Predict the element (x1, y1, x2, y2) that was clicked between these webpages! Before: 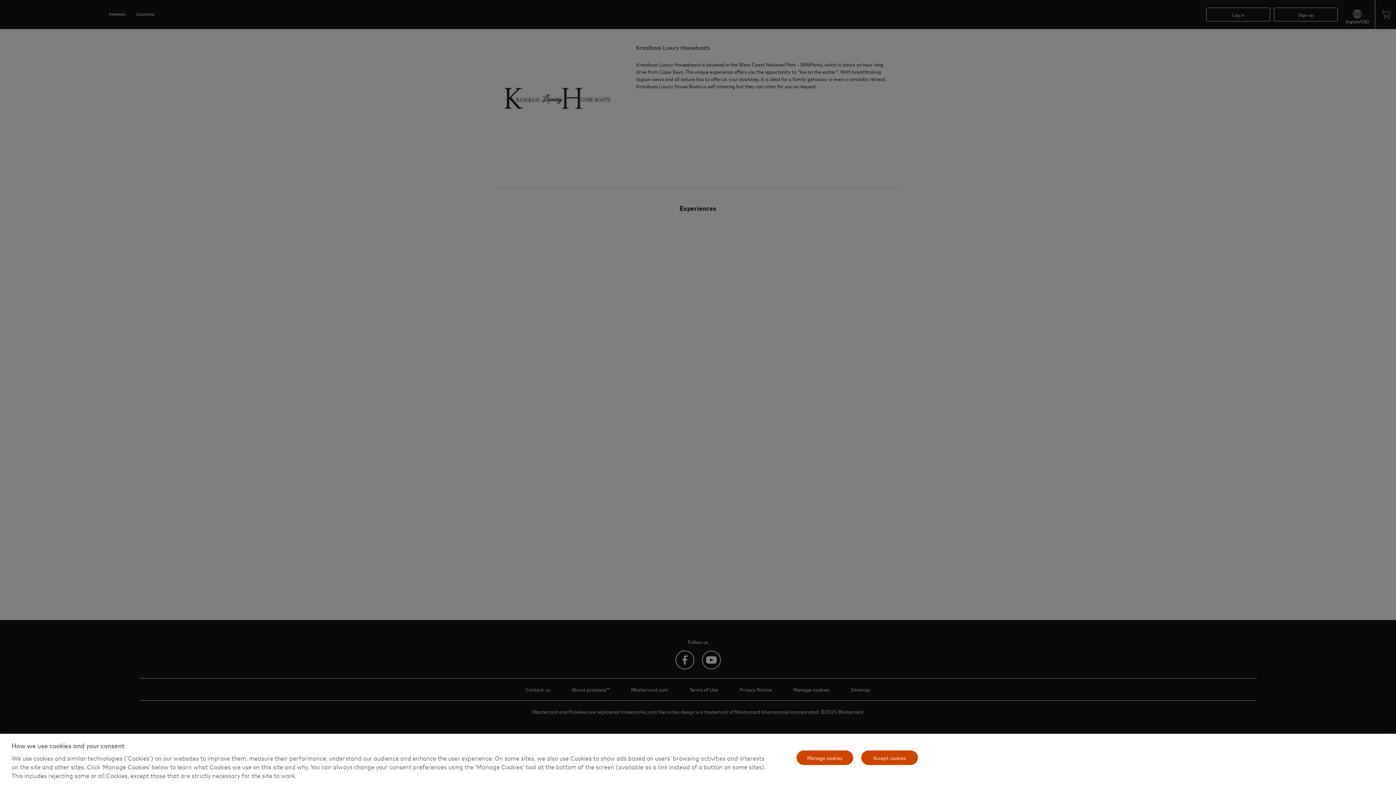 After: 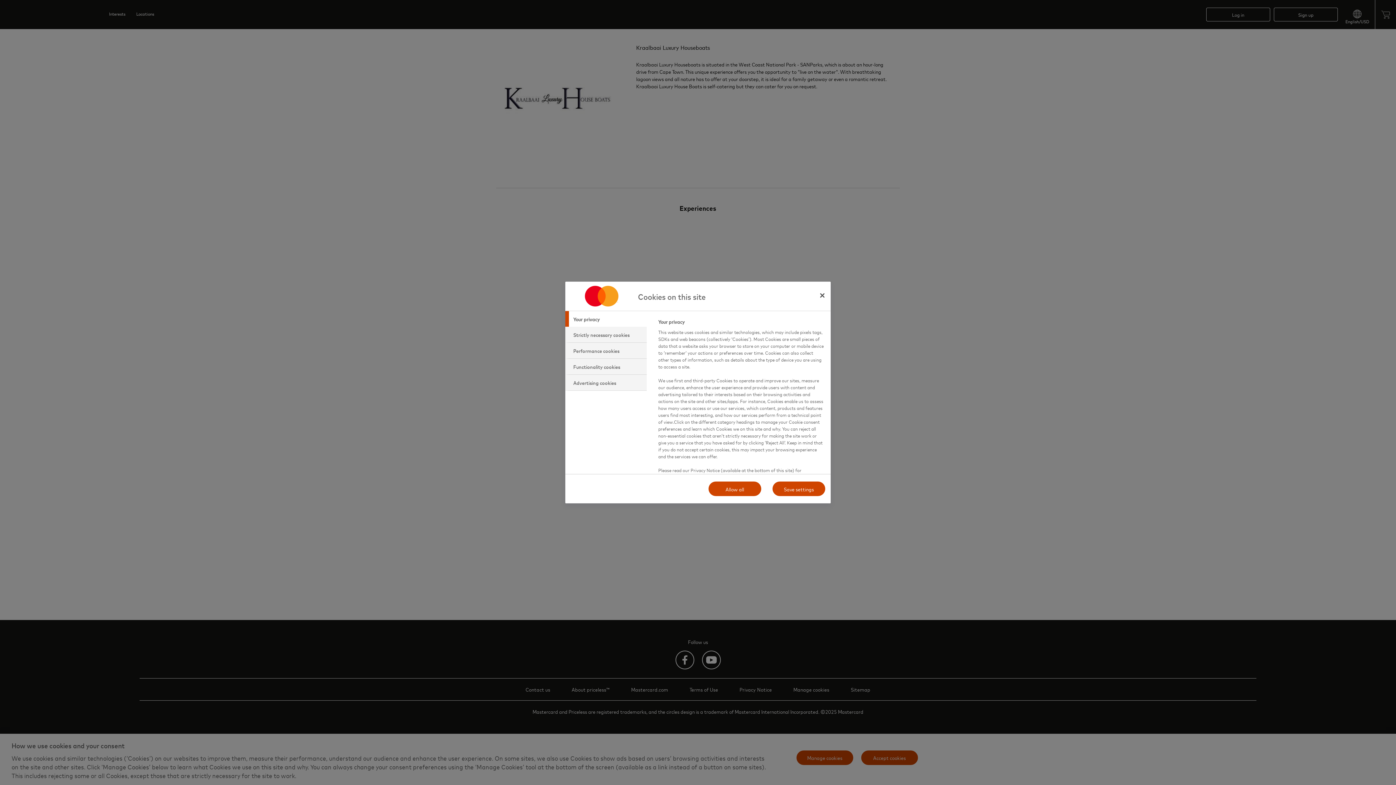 Action: bbox: (795, 750, 854, 766) label: Manage cookies